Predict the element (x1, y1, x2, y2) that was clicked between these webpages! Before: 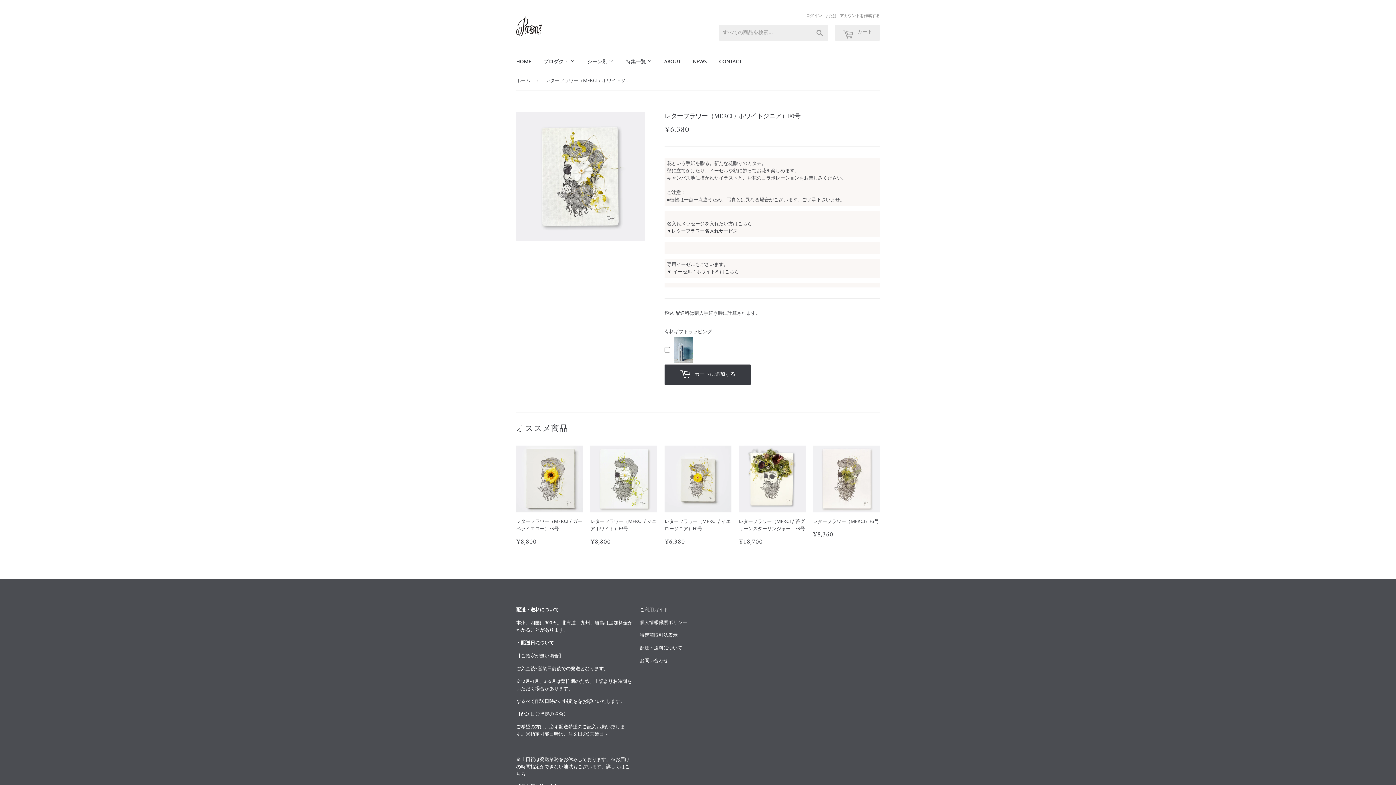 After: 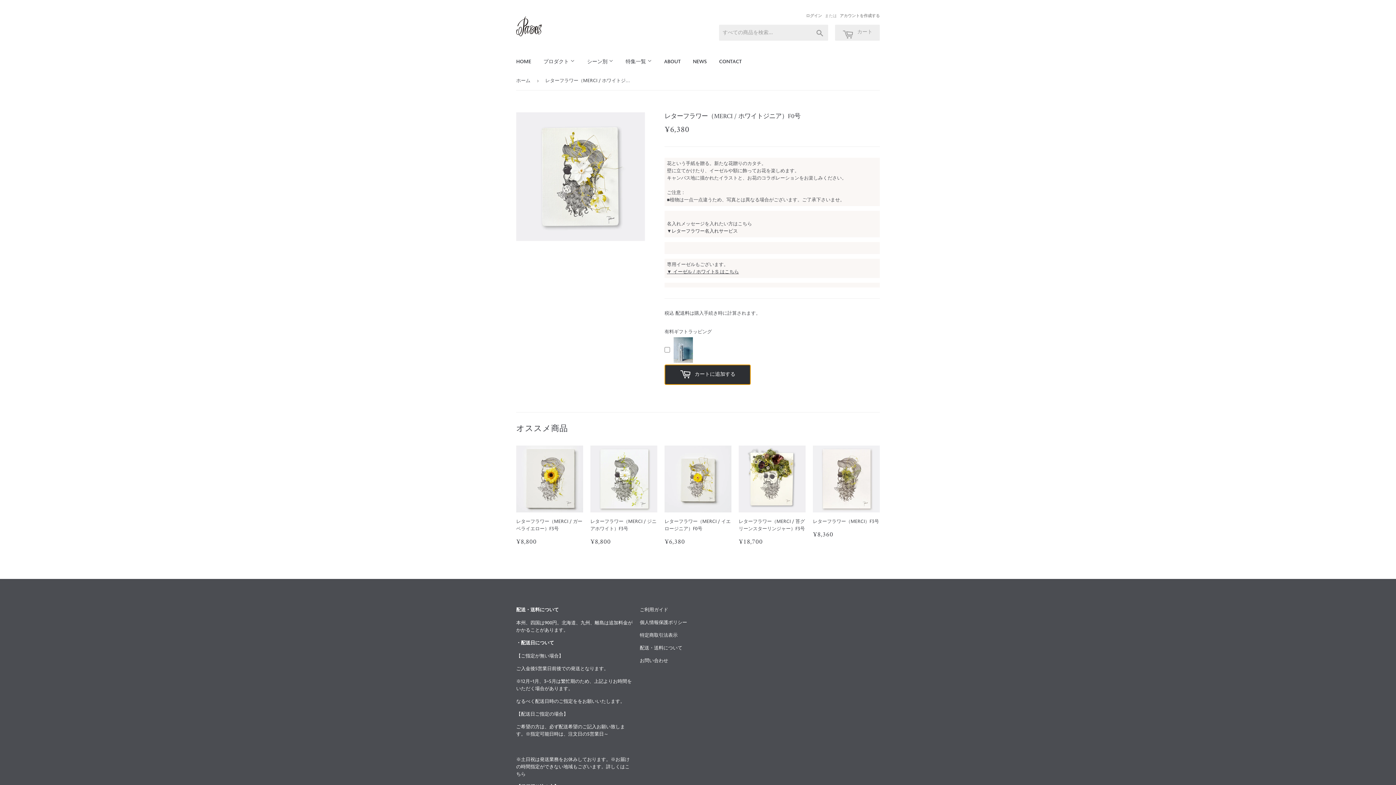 Action: label:  カートに追加する bbox: (664, 364, 750, 384)